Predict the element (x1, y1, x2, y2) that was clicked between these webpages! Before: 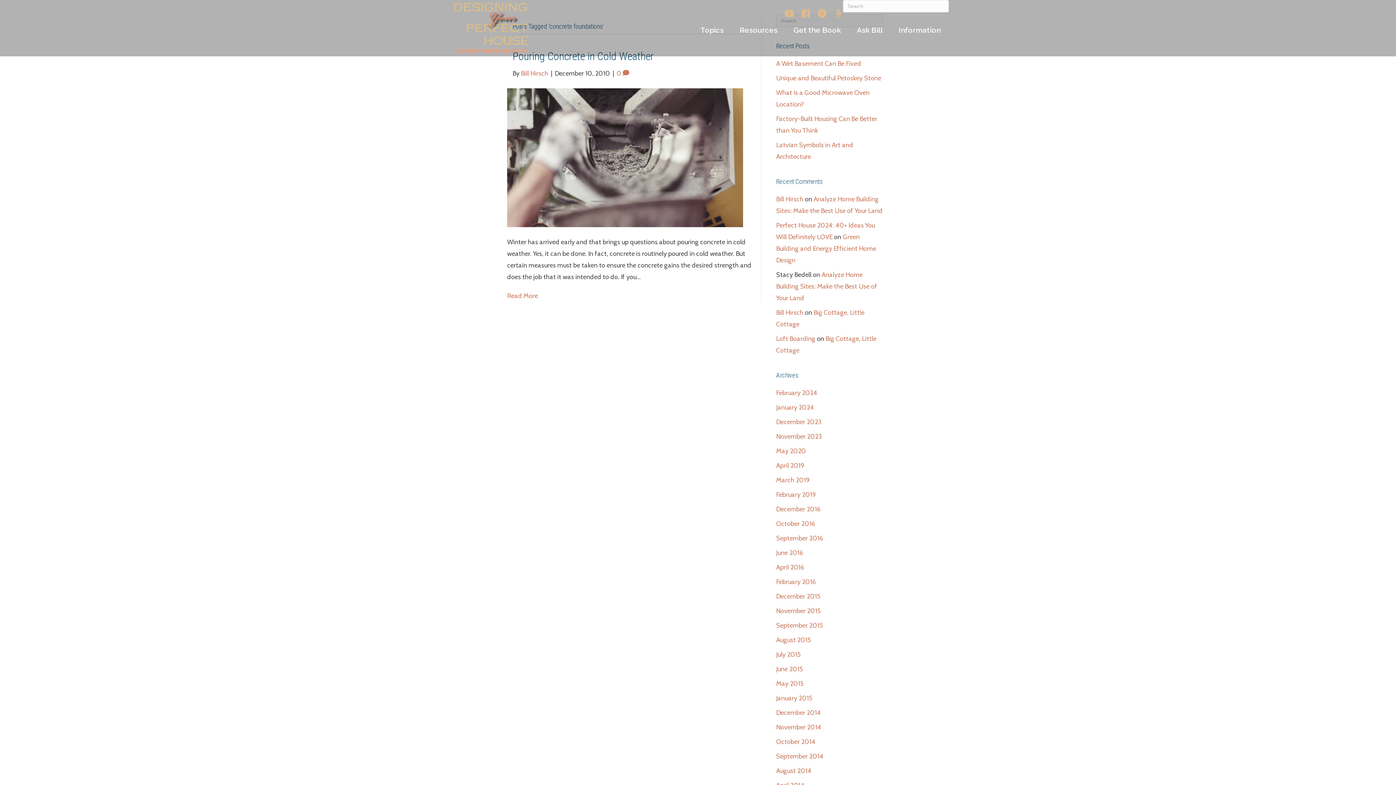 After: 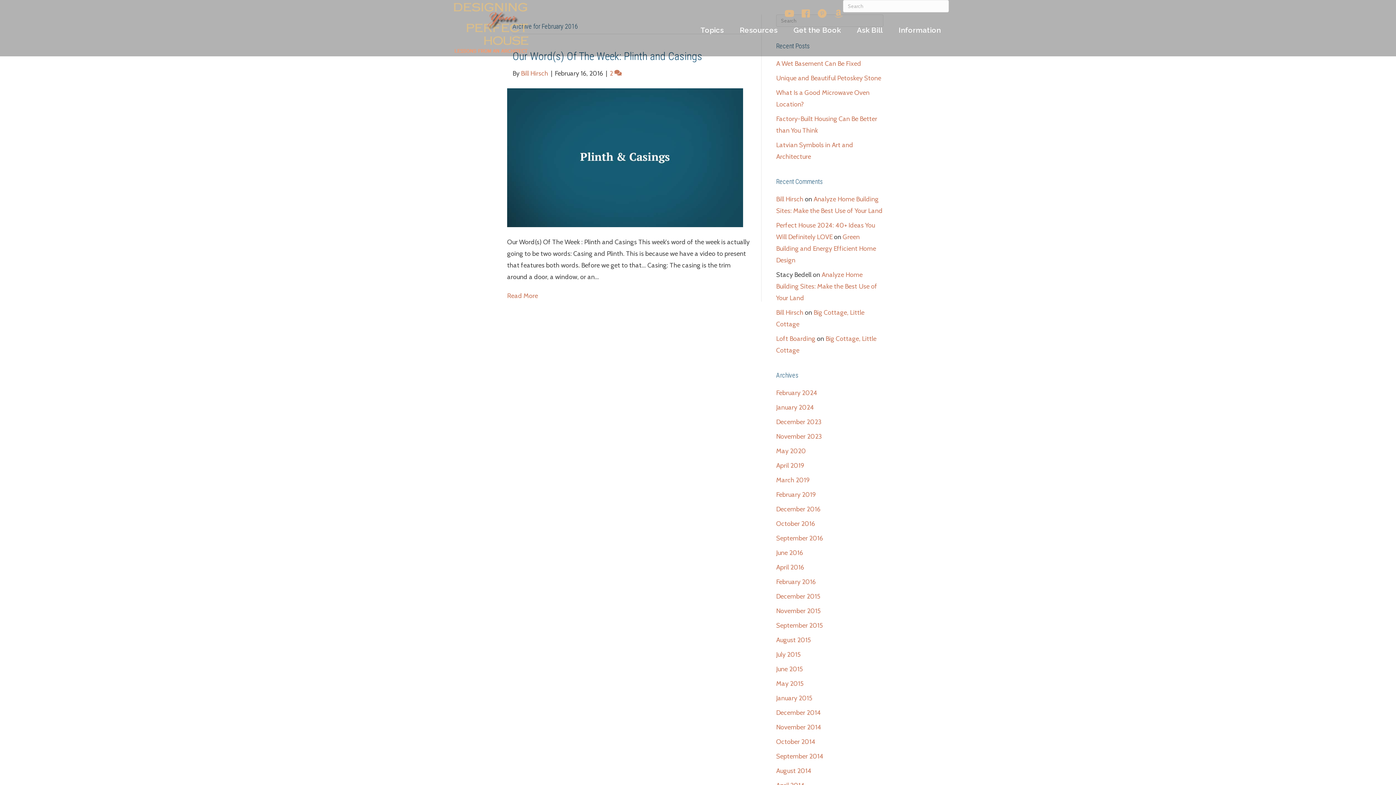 Action: label: February 2016 bbox: (776, 578, 816, 586)